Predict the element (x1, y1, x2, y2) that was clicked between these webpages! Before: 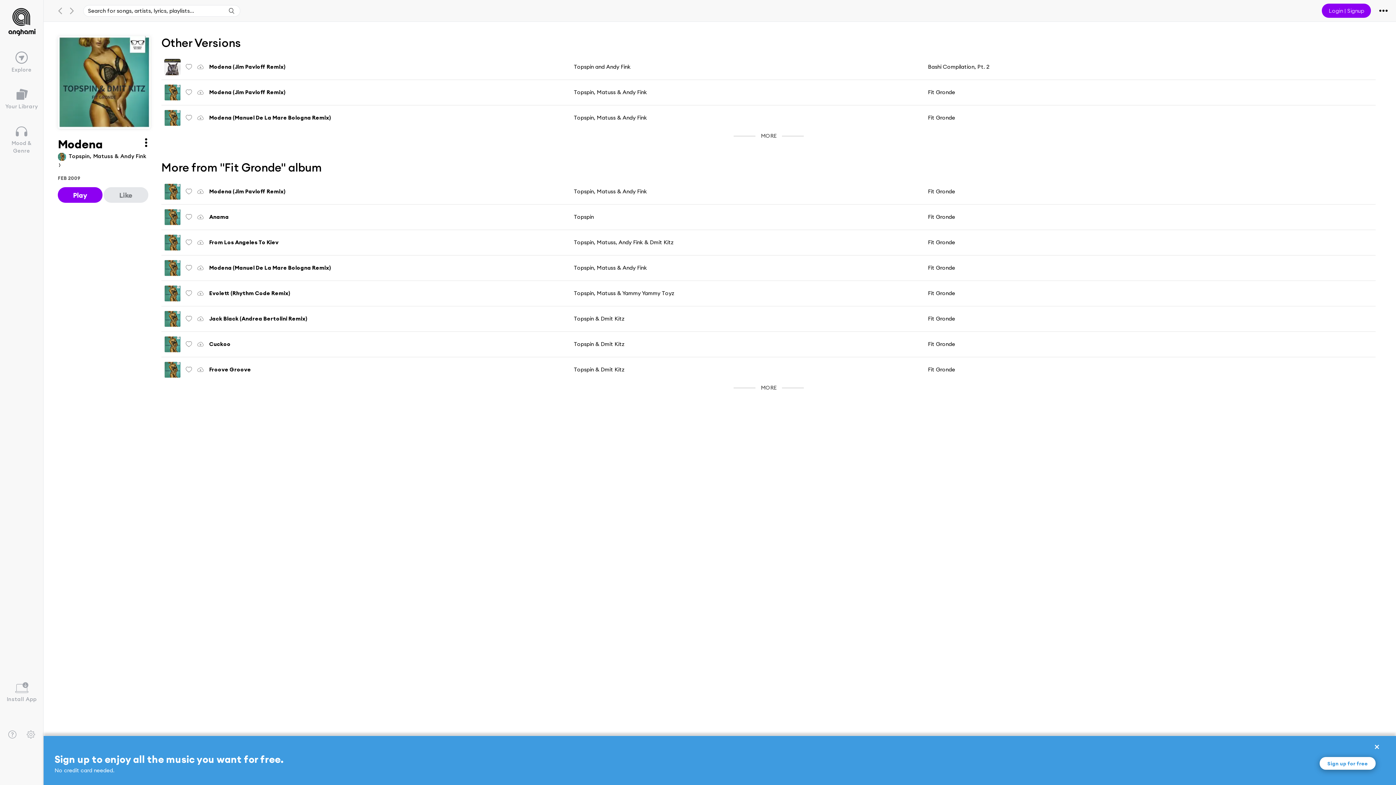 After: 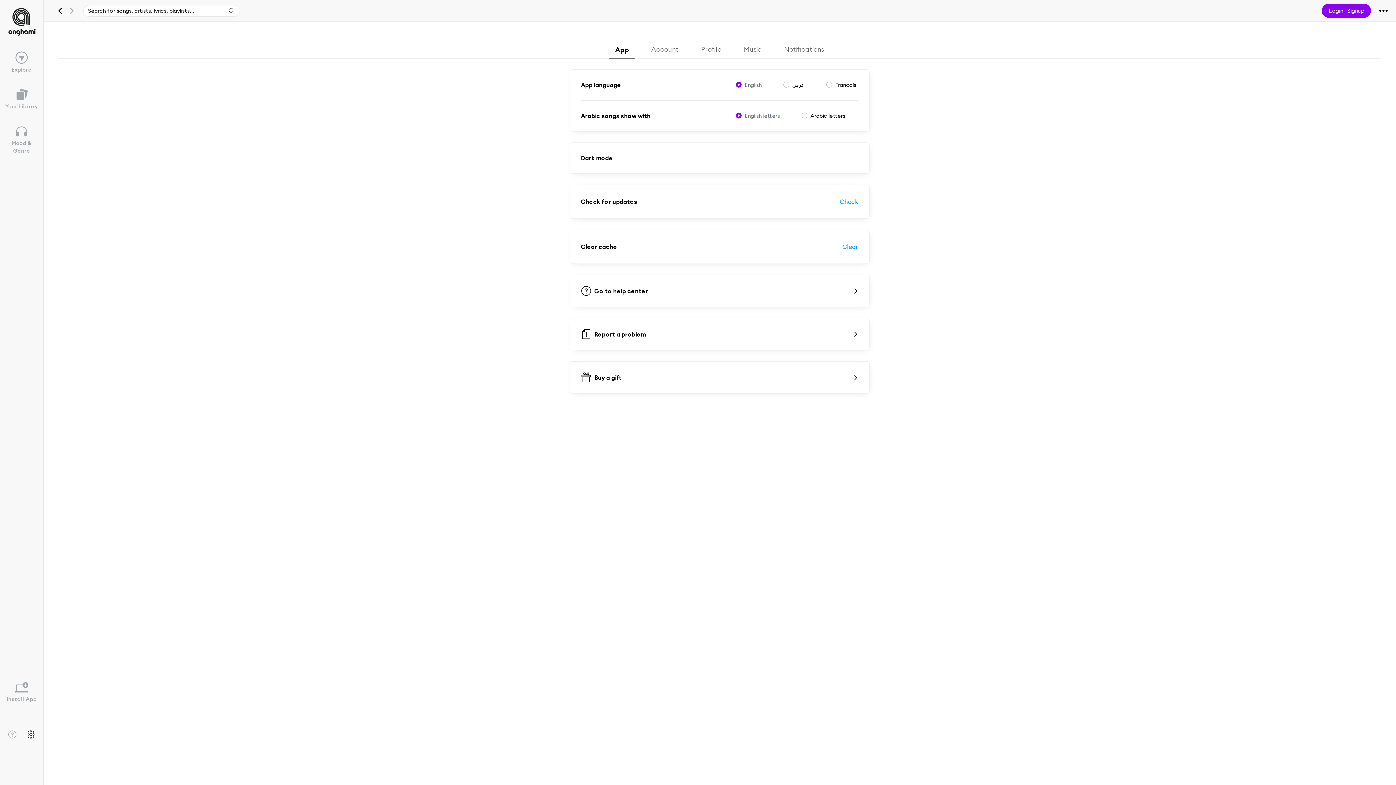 Action: bbox: (26, 730, 35, 739)